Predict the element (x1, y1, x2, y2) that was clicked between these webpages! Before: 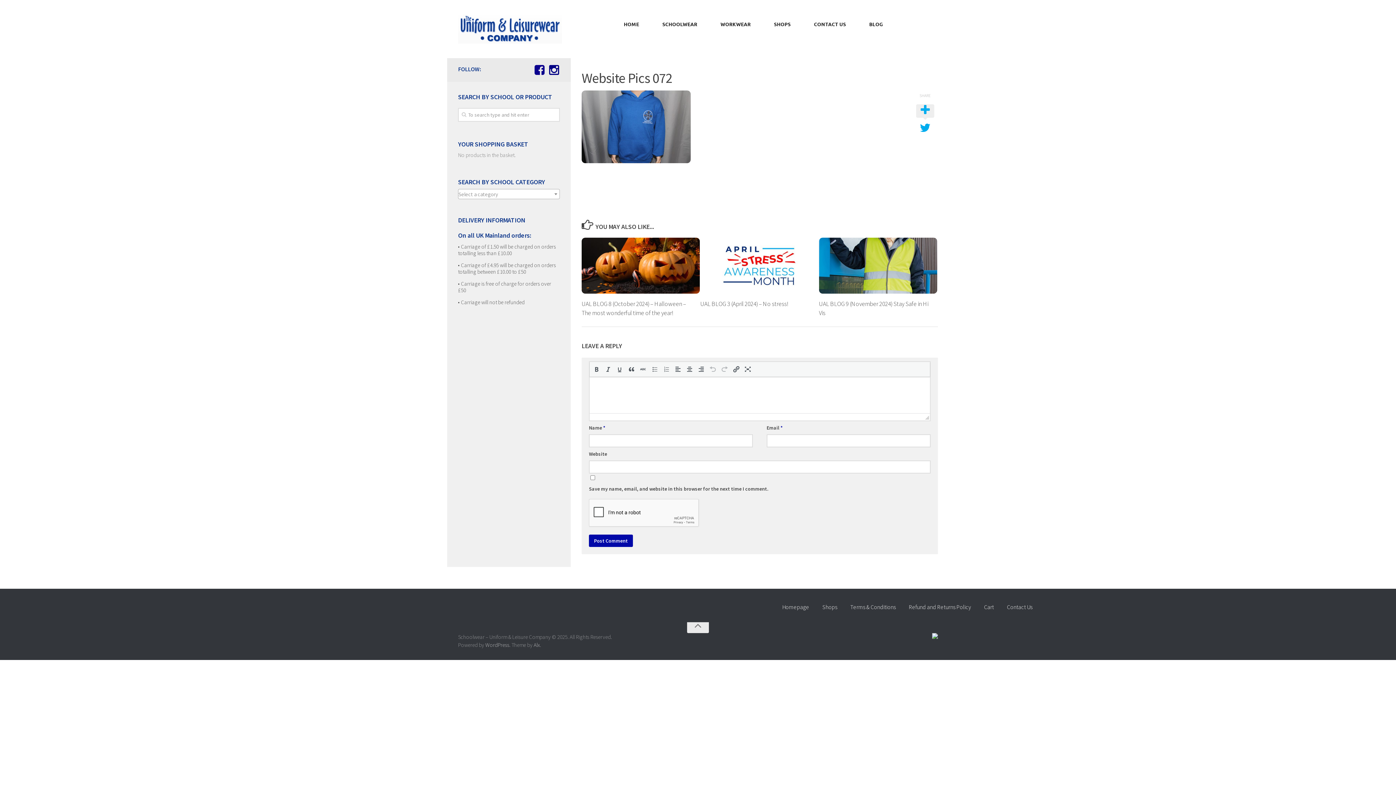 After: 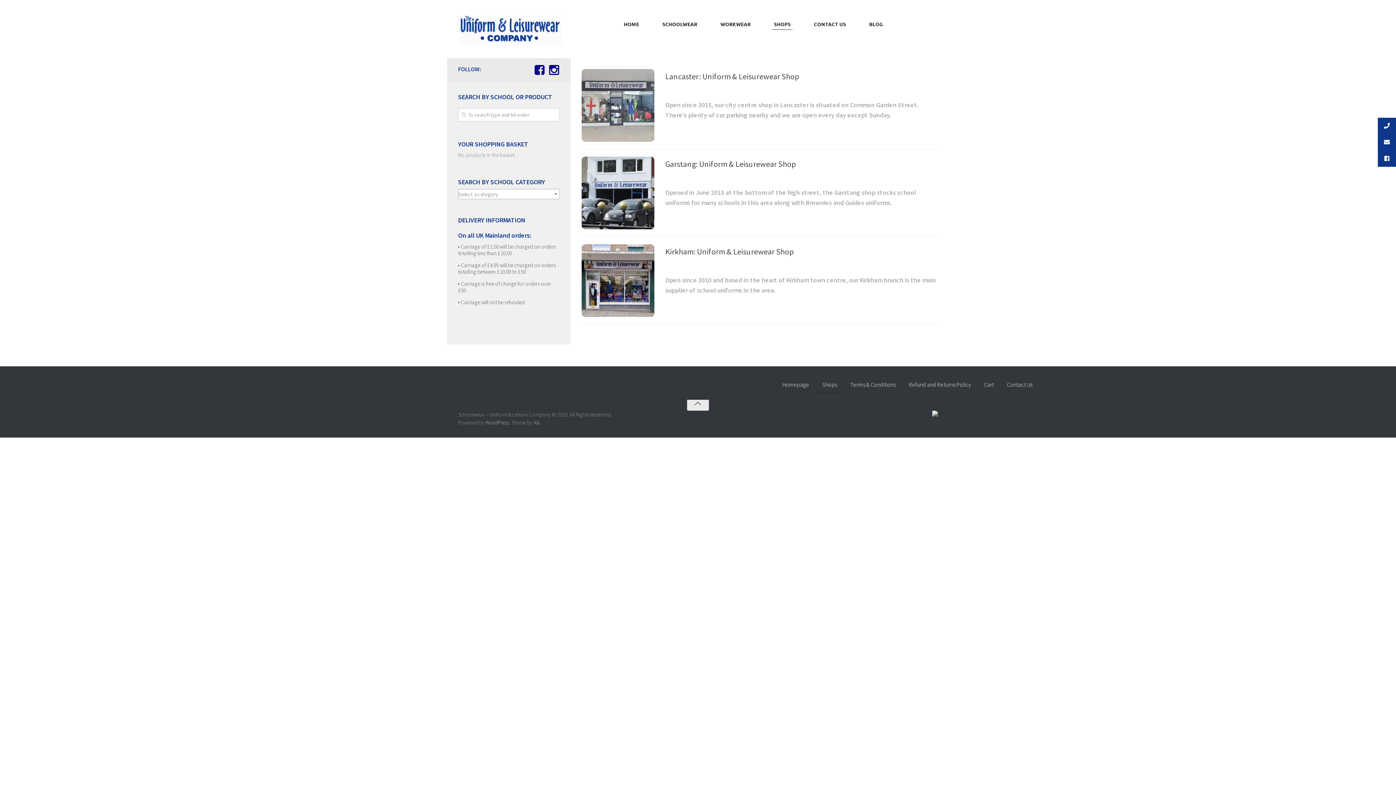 Action: label: SHOPS bbox: (772, 14, 792, 29)